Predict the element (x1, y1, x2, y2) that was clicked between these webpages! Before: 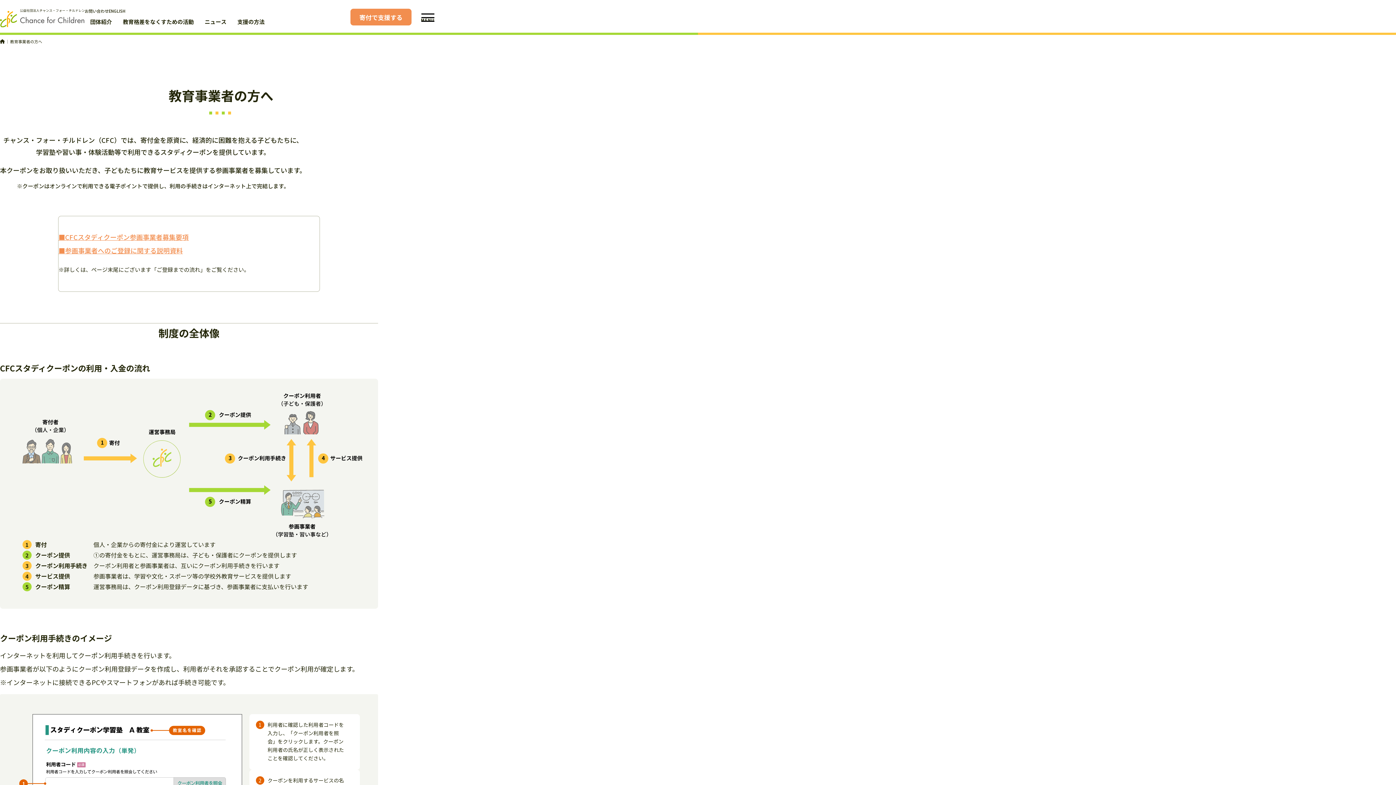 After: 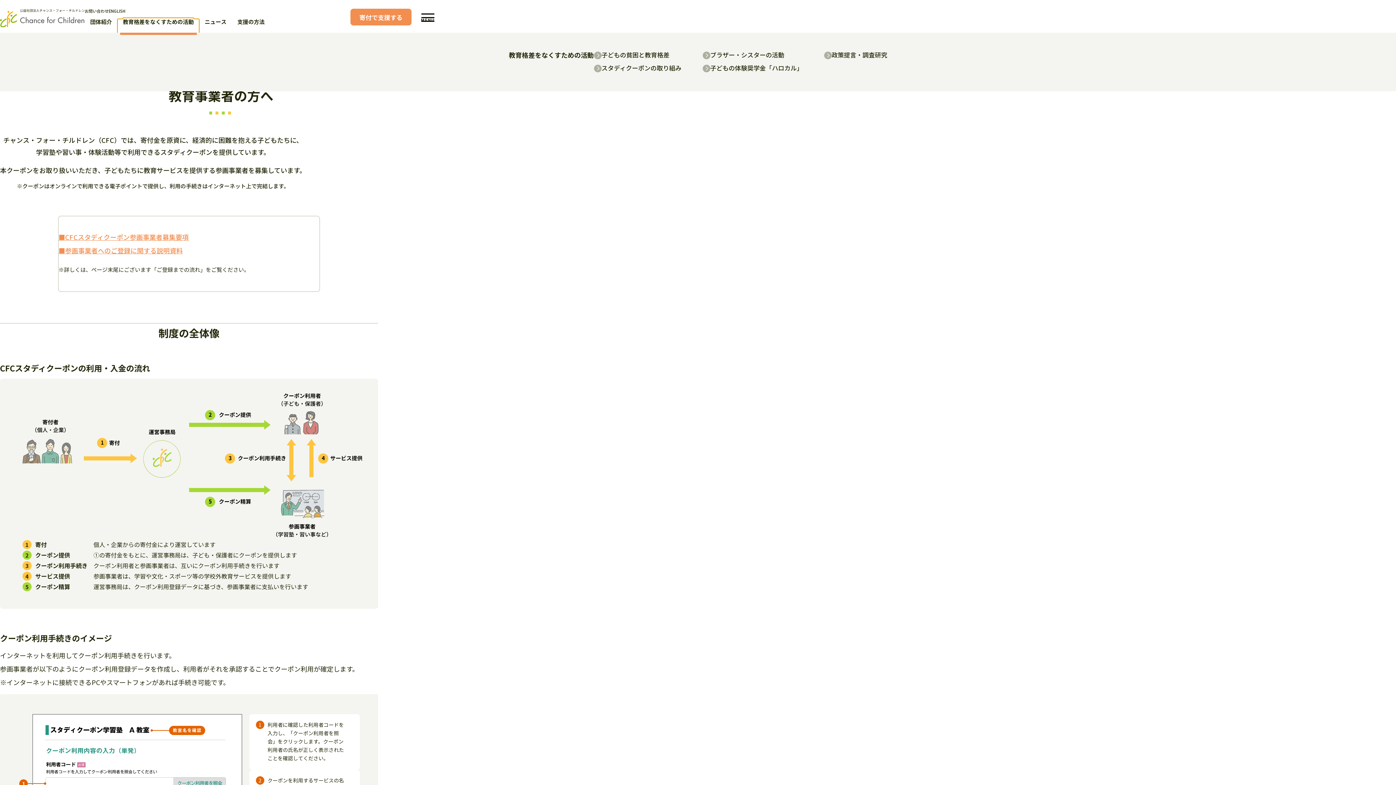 Action: label: 教育格差をなくすための活動 bbox: (117, 18, 199, 34)